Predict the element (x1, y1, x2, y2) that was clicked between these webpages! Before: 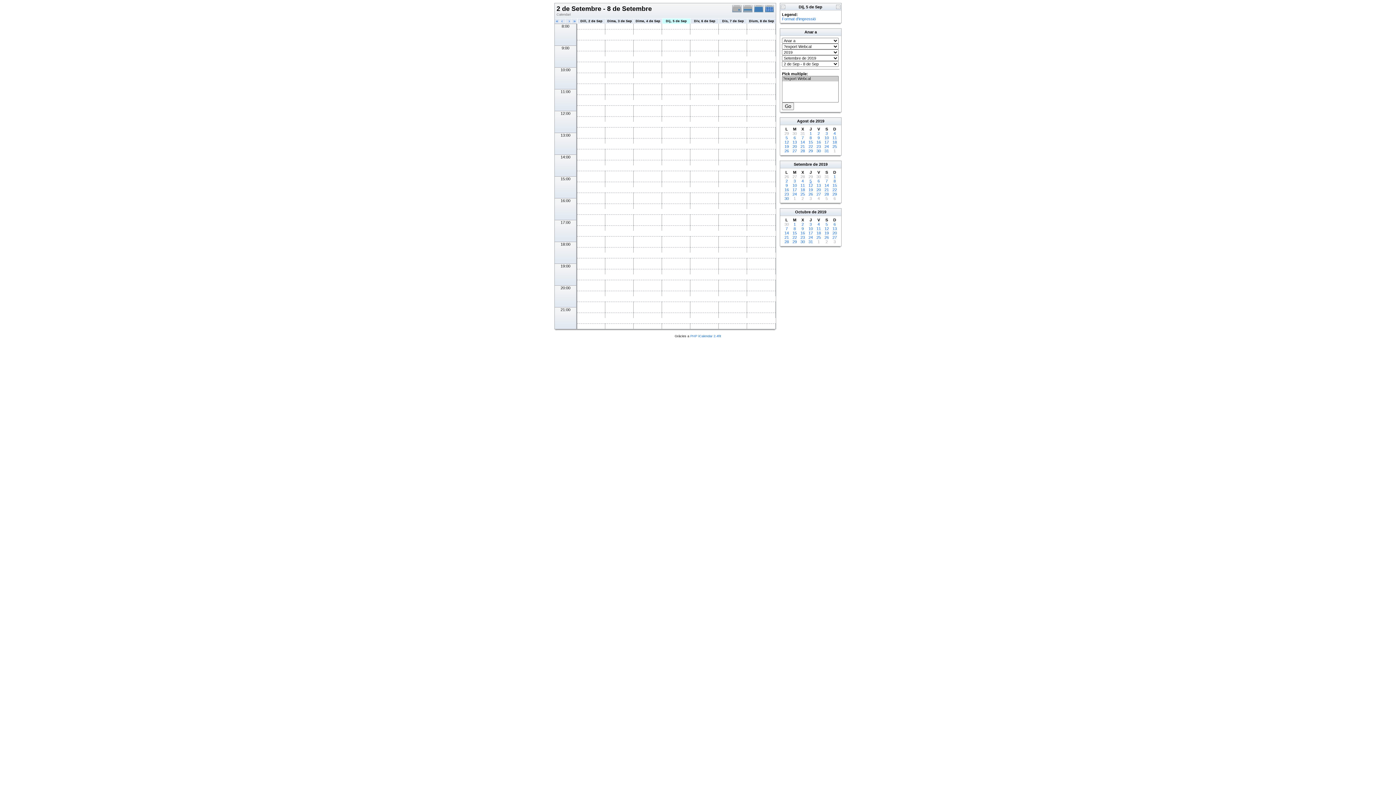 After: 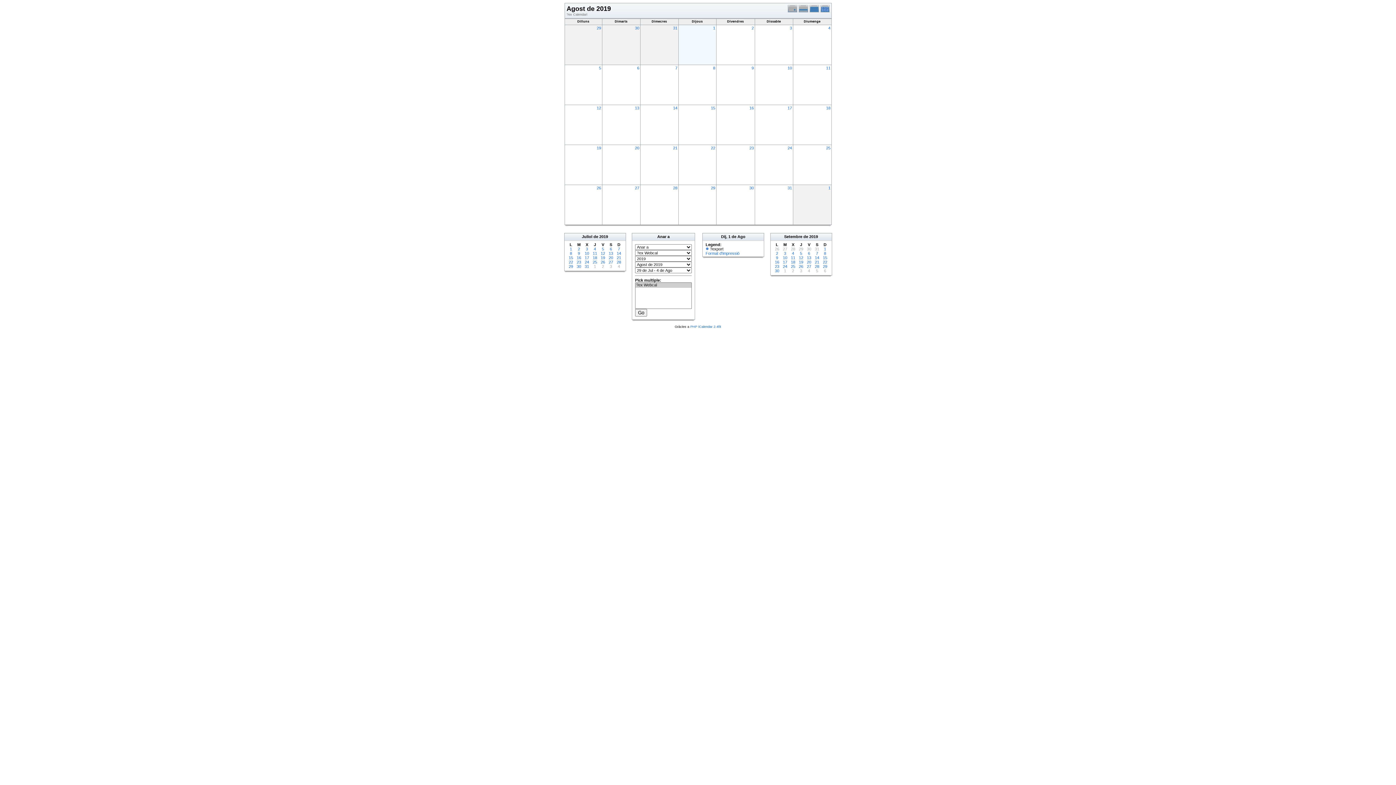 Action: label: Agost bbox: (797, 118, 808, 123)